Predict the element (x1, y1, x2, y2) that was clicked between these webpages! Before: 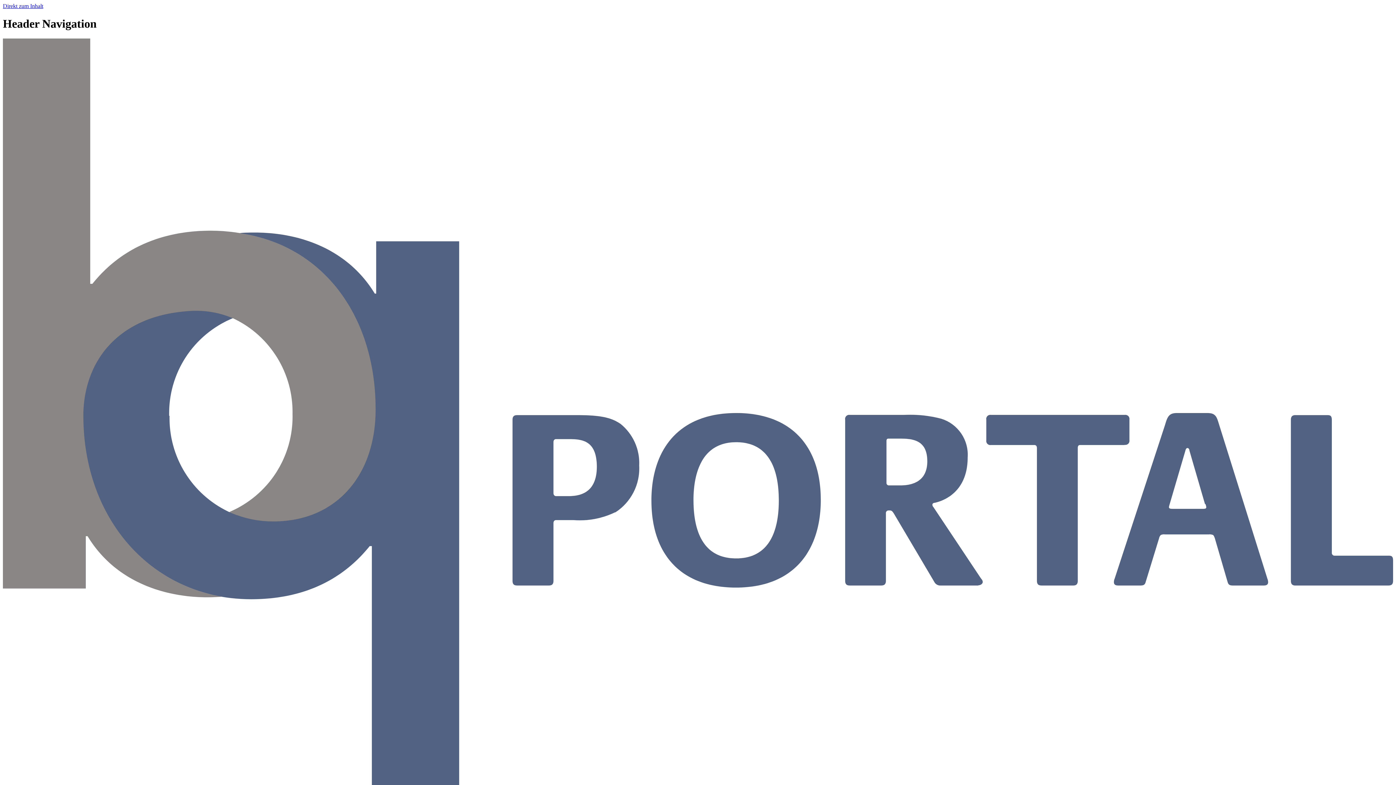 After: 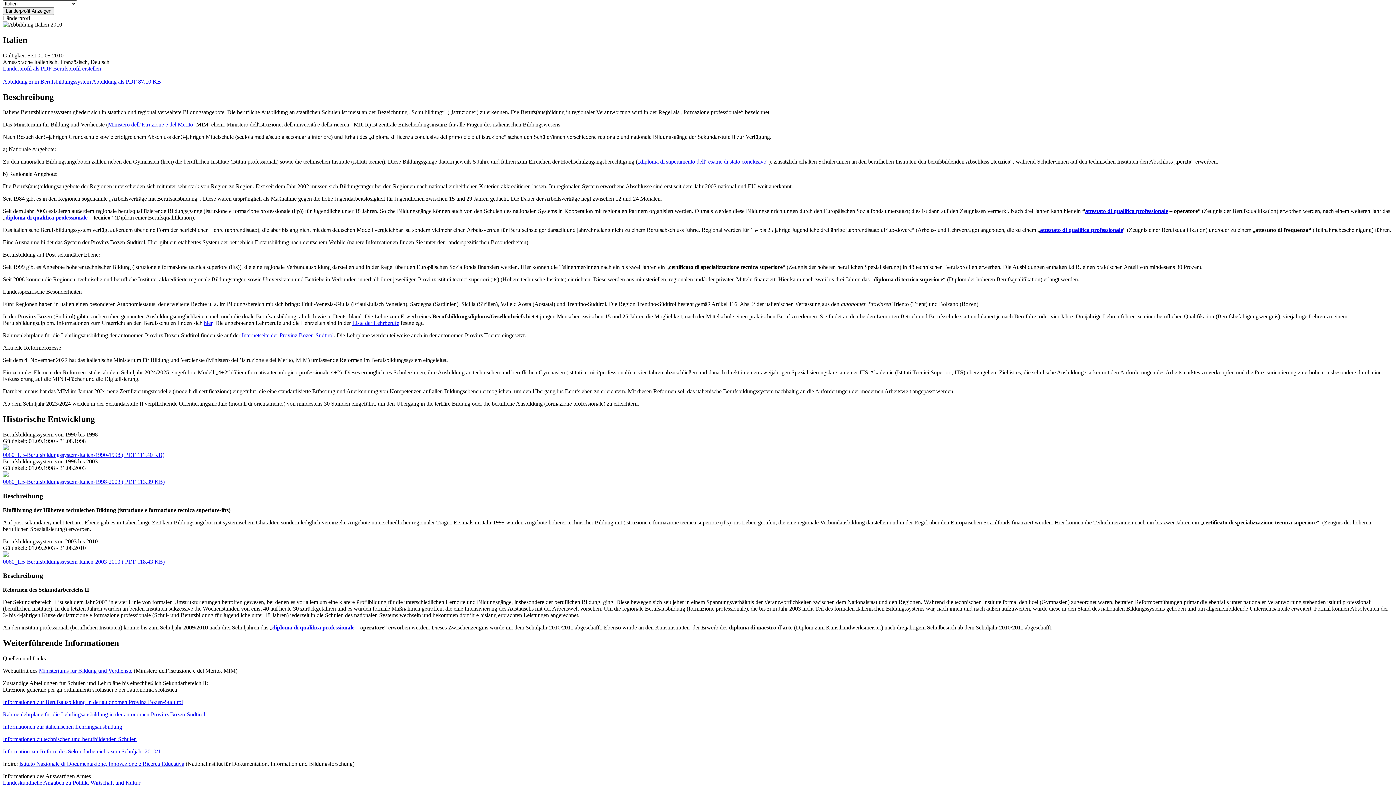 Action: label: Direkt zum Inhalt bbox: (2, 2, 43, 9)